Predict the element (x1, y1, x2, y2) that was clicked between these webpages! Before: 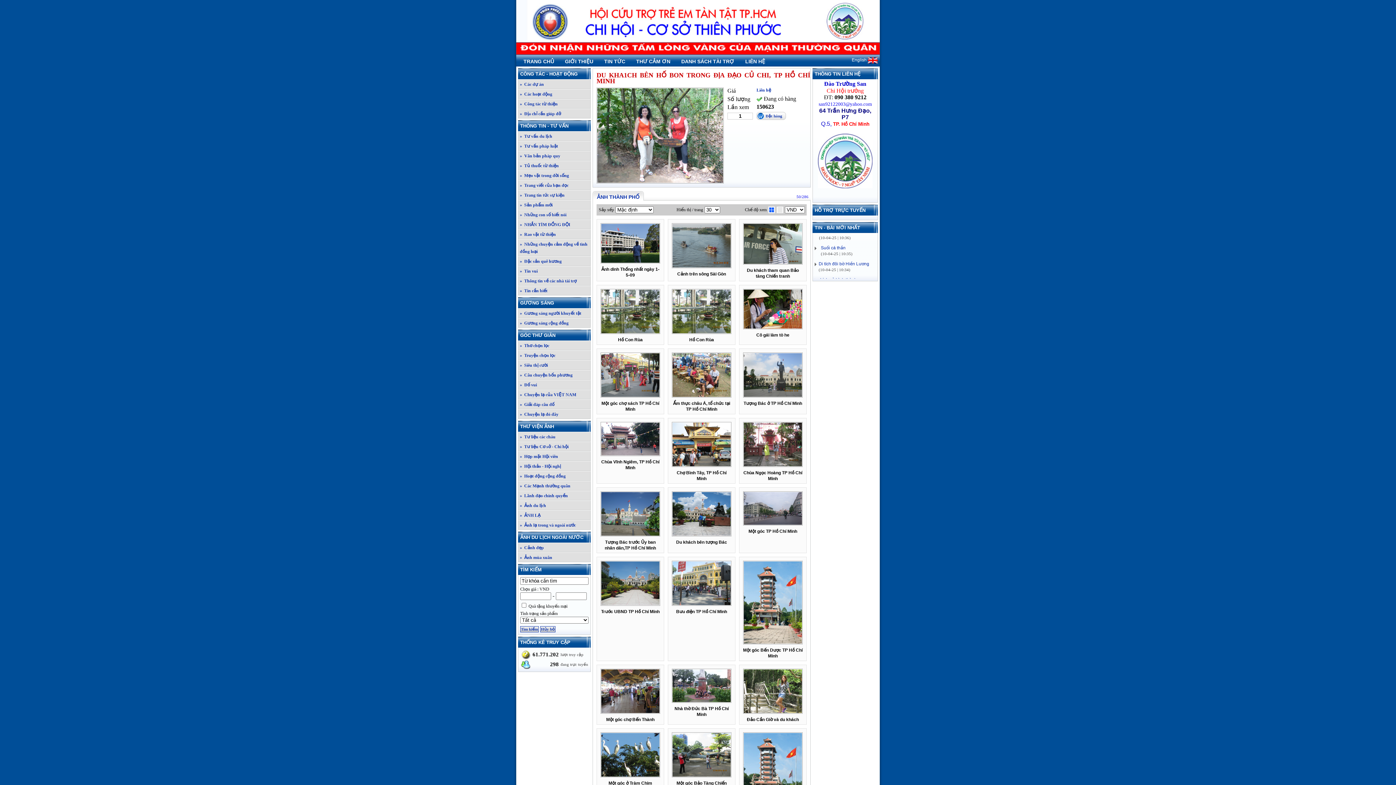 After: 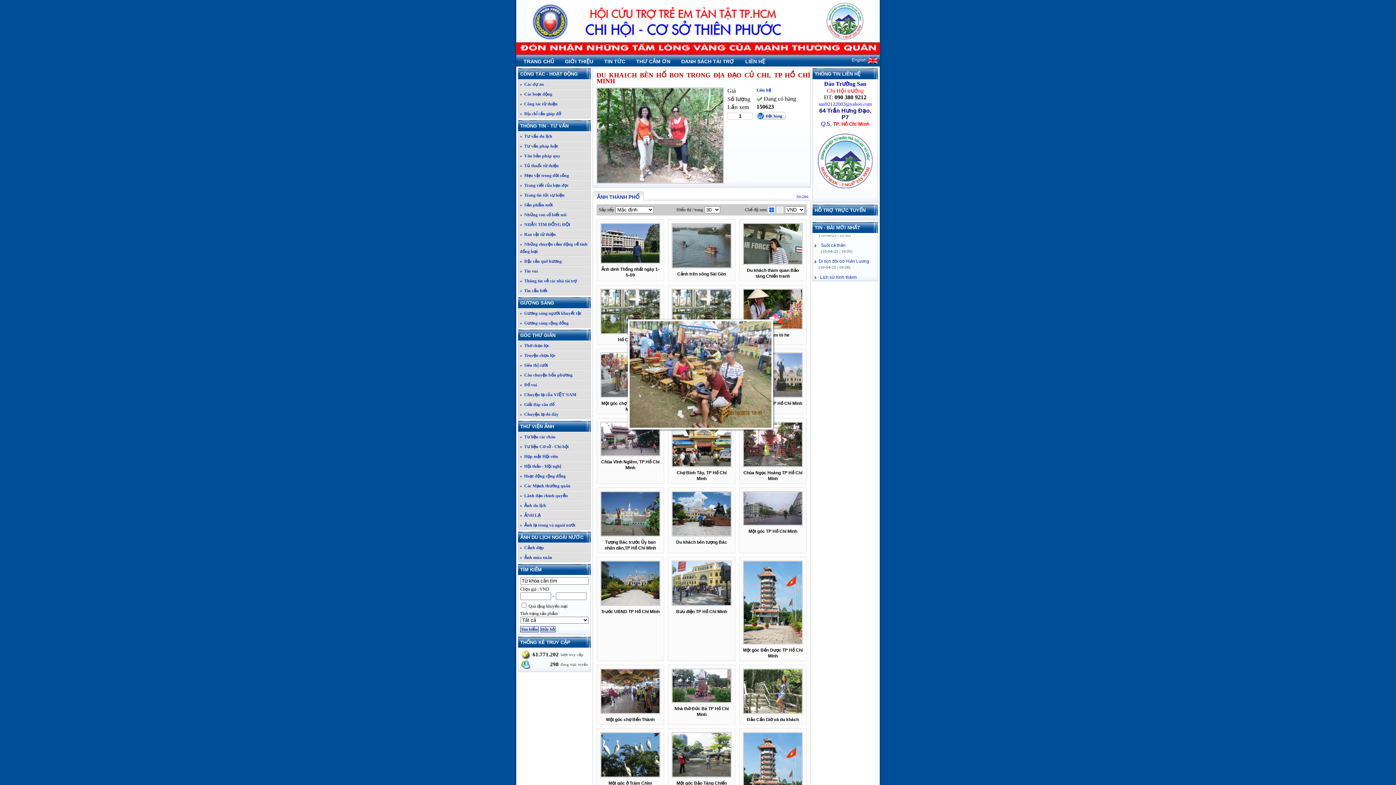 Action: bbox: (672, 392, 730, 398)